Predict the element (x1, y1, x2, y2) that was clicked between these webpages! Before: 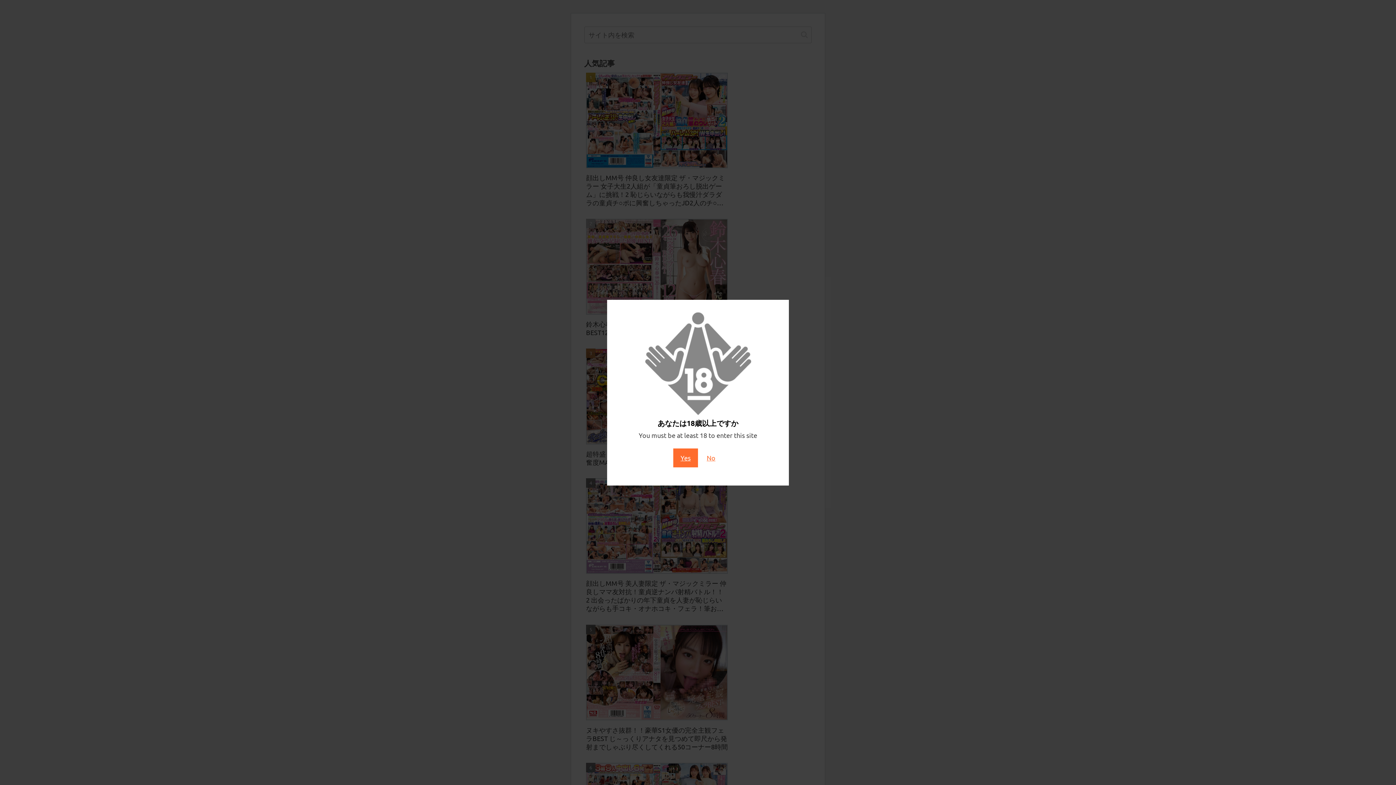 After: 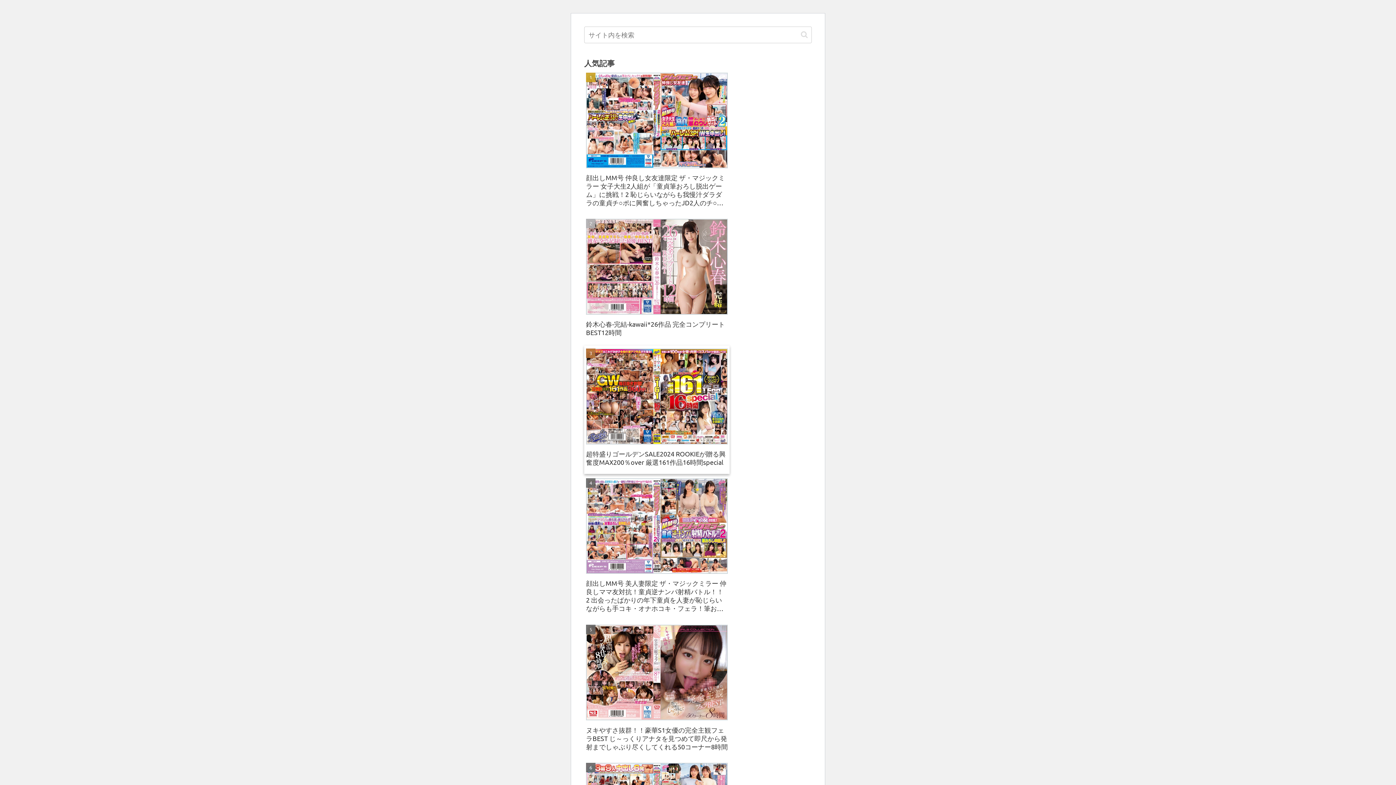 Action: bbox: (673, 448, 698, 467) label: Yes